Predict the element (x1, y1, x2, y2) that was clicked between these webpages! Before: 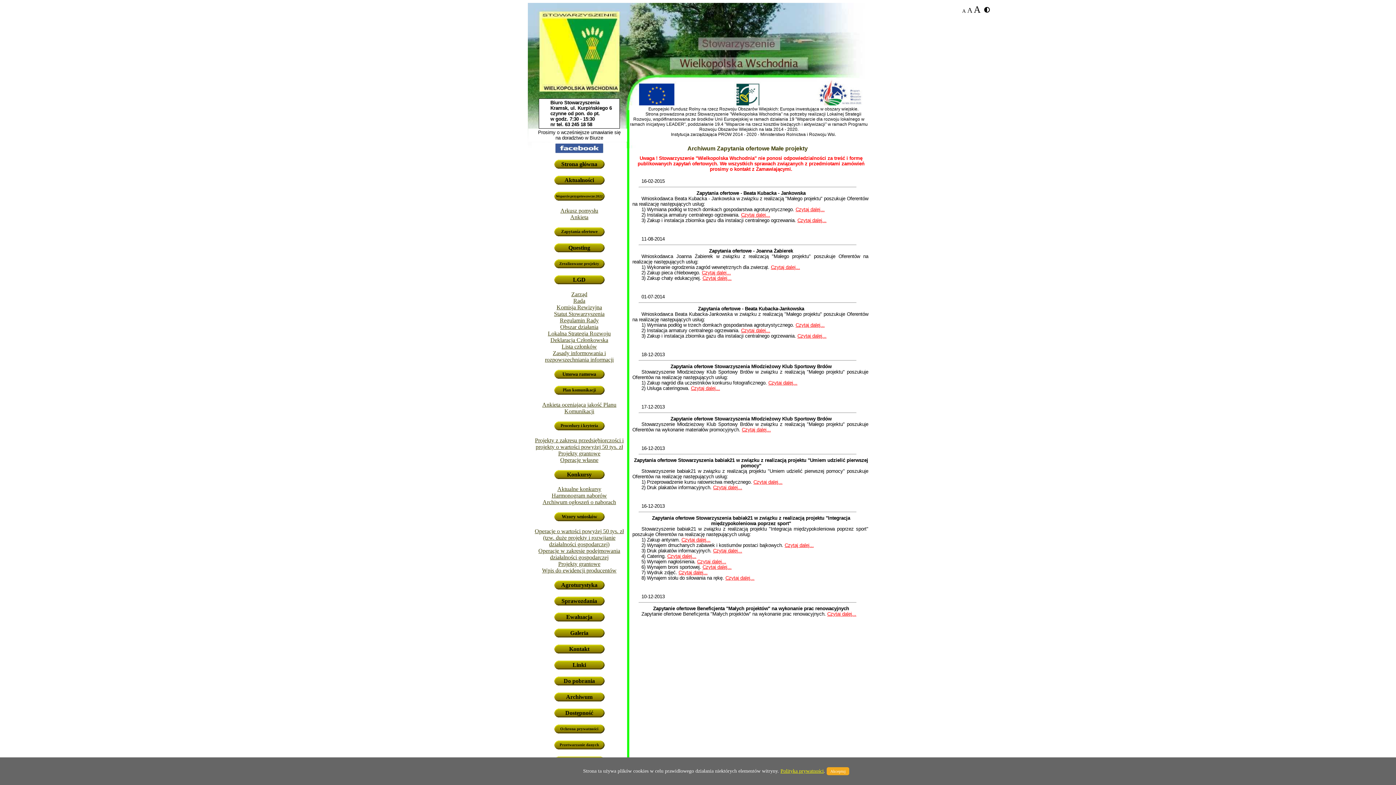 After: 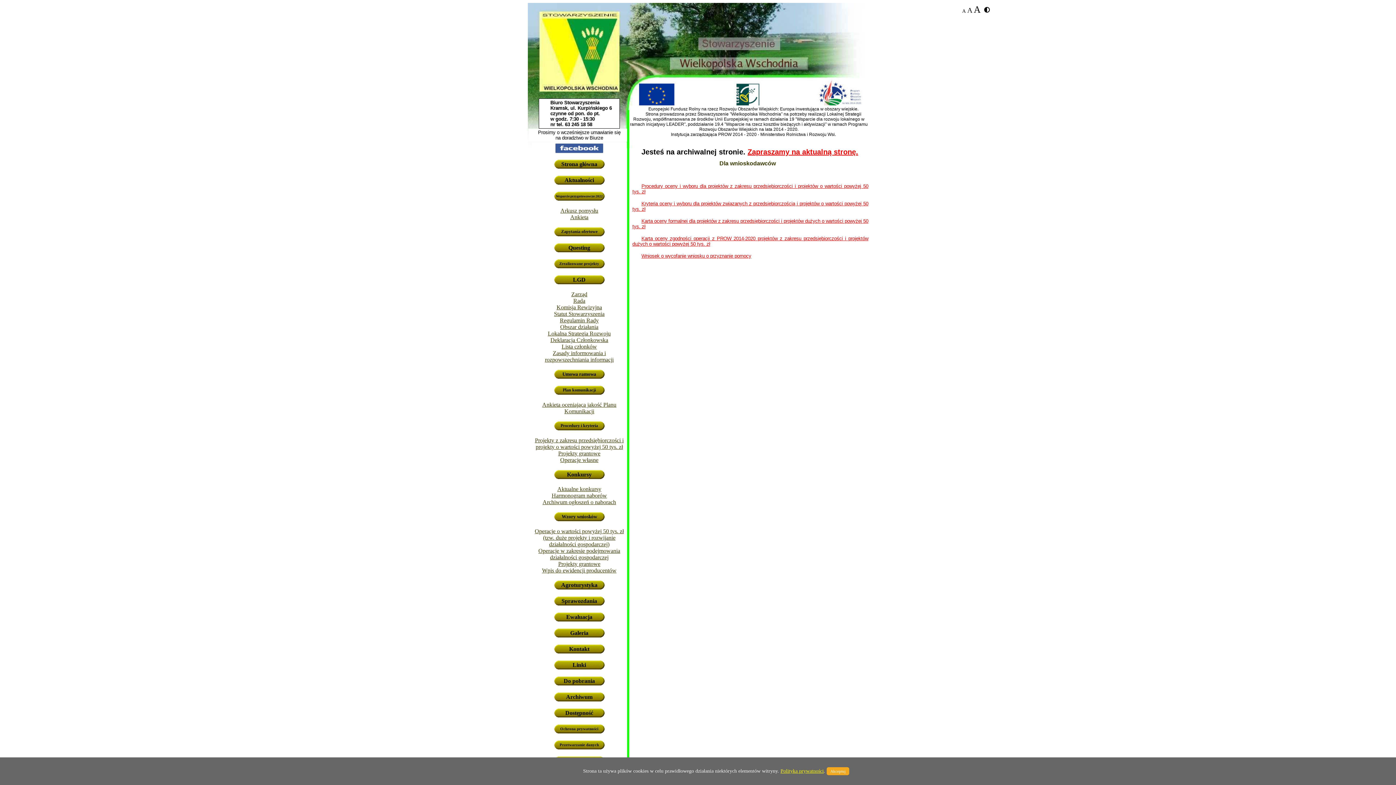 Action: label: Projekty z zakresu przedsiębiorczości i projekty o wartości powyżej 50 tys. zł bbox: (535, 437, 623, 450)